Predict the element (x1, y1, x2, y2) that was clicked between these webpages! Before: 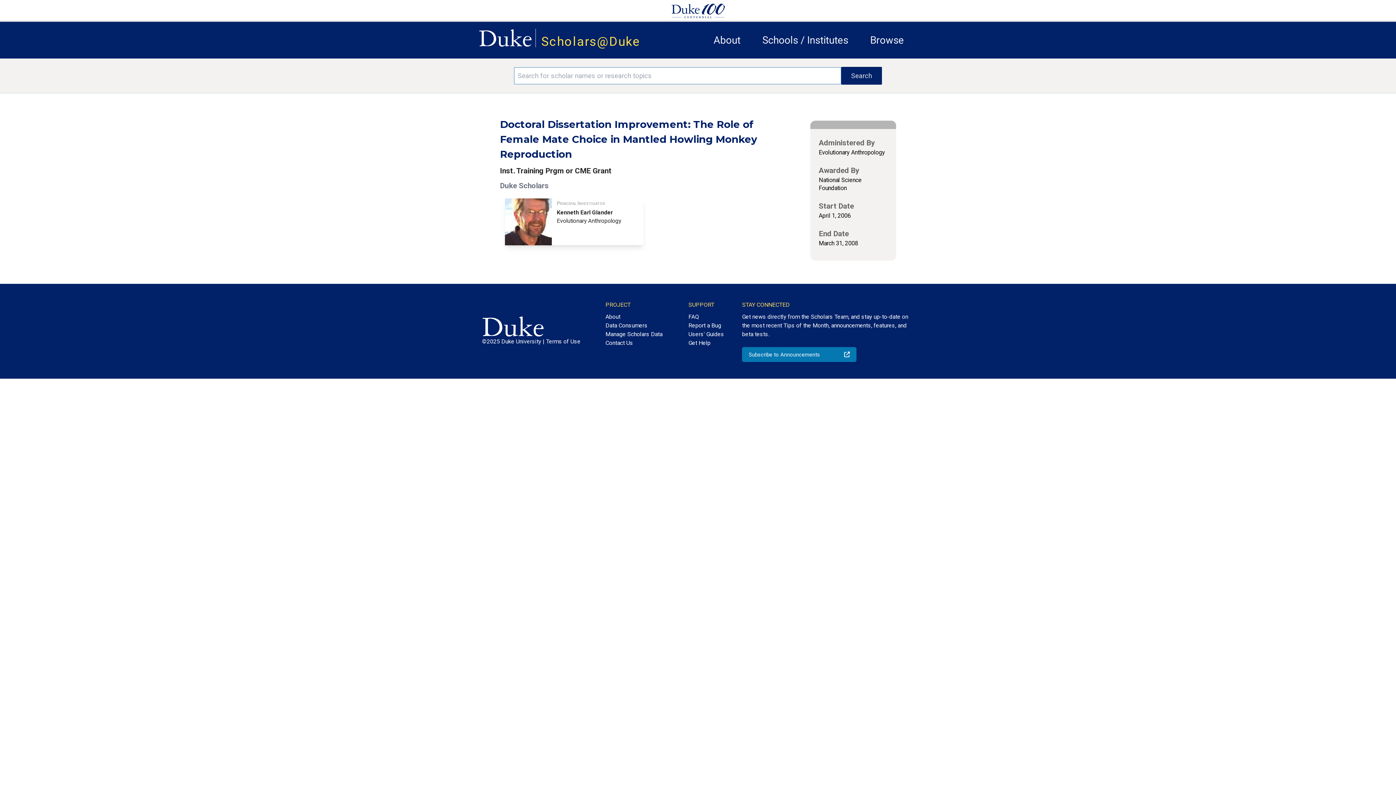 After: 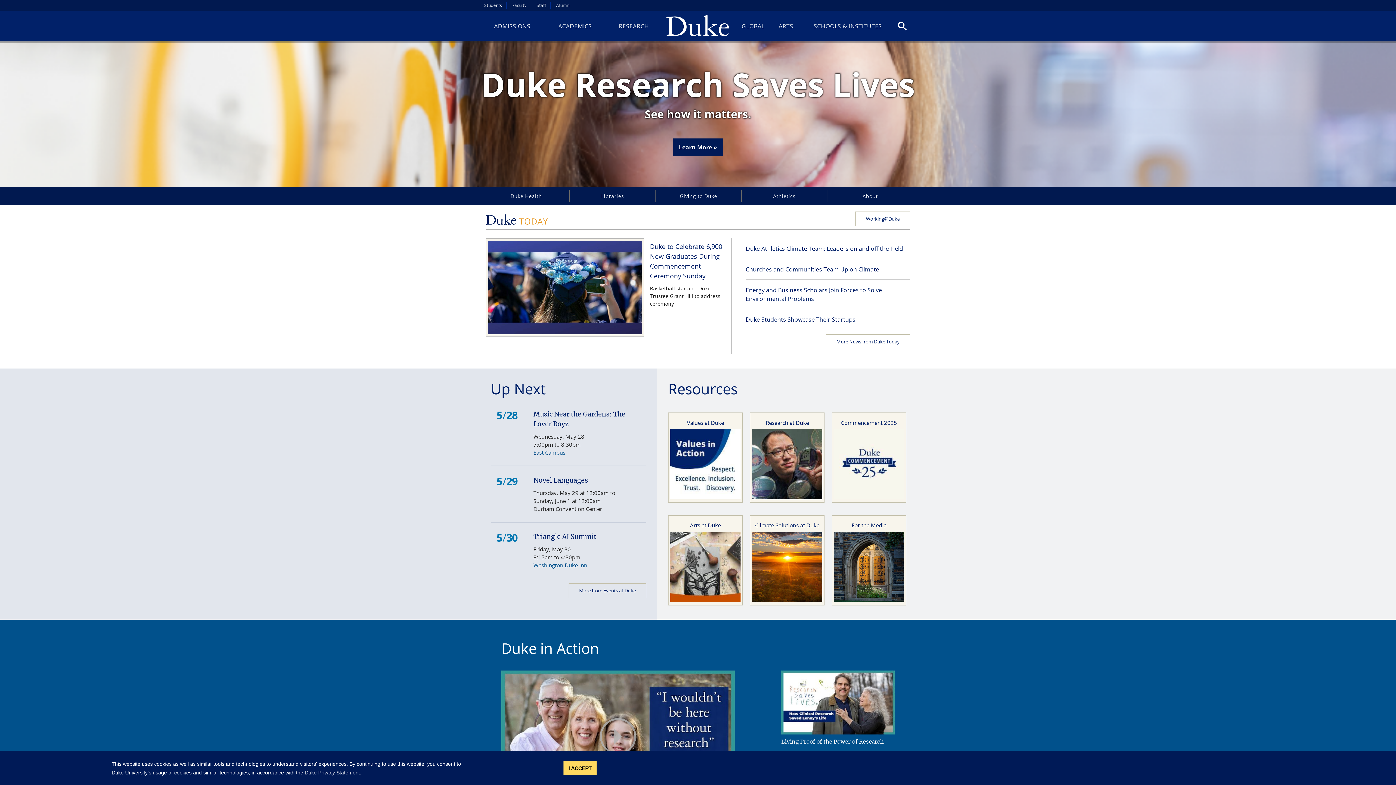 Action: bbox: (482, 316, 586, 337)